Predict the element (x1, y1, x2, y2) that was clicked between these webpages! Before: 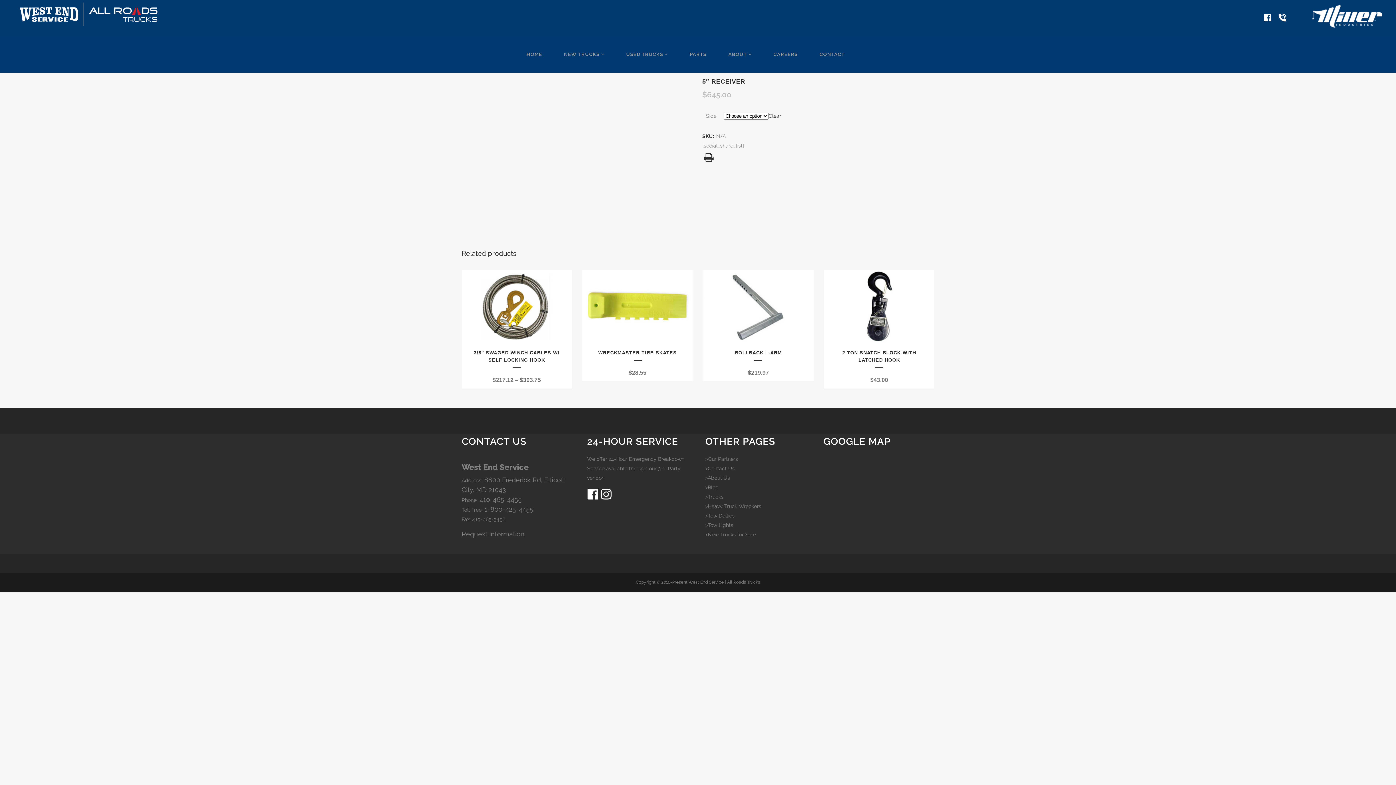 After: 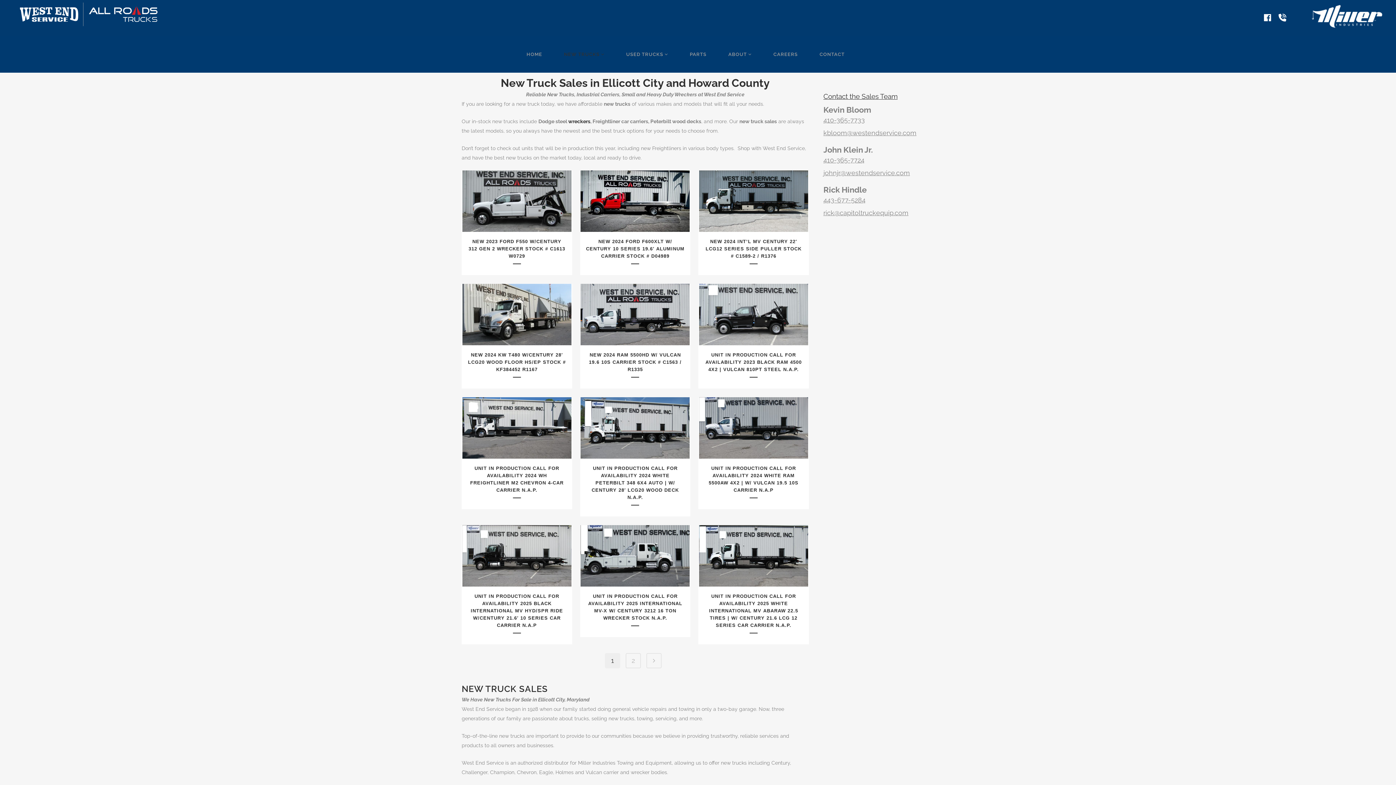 Action: bbox: (708, 532, 756, 537) label: New Trucks for Sale